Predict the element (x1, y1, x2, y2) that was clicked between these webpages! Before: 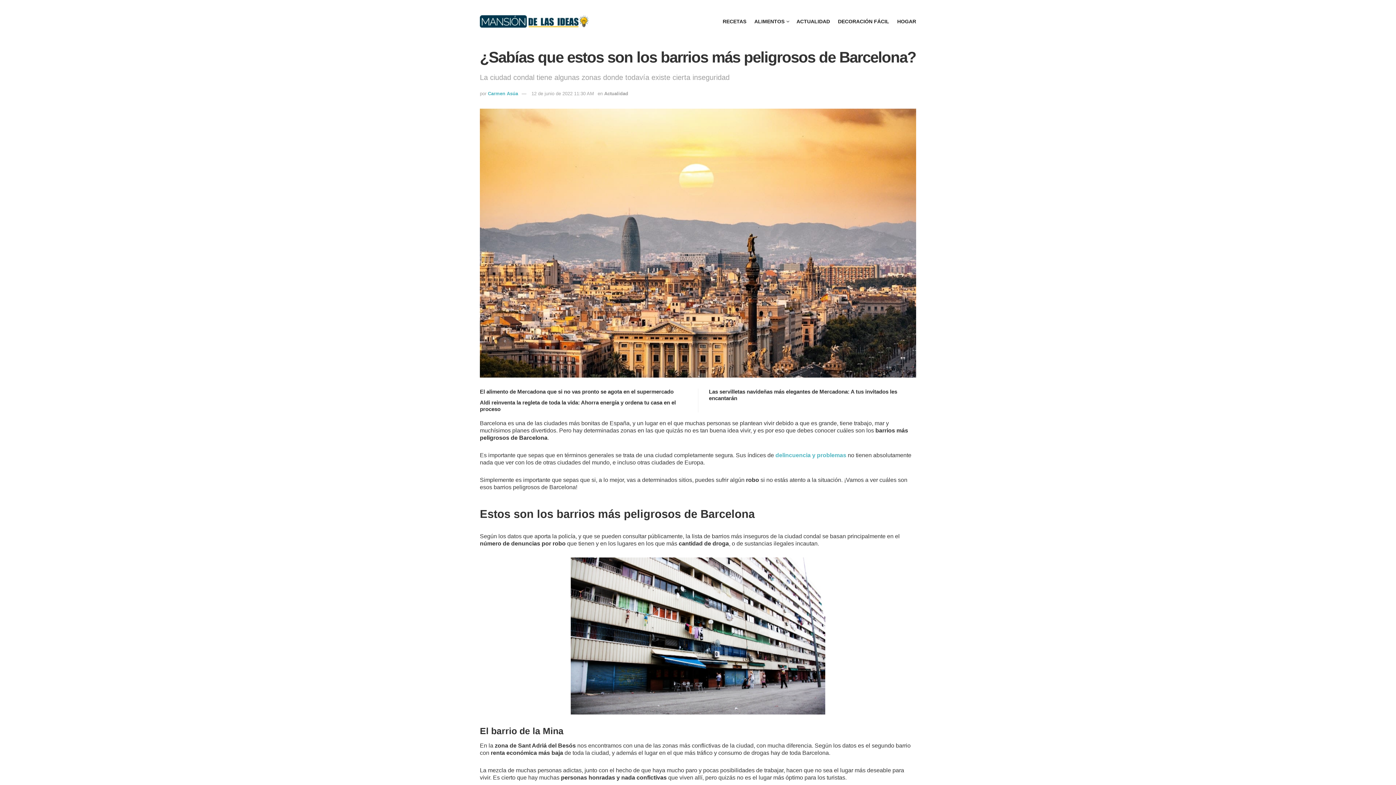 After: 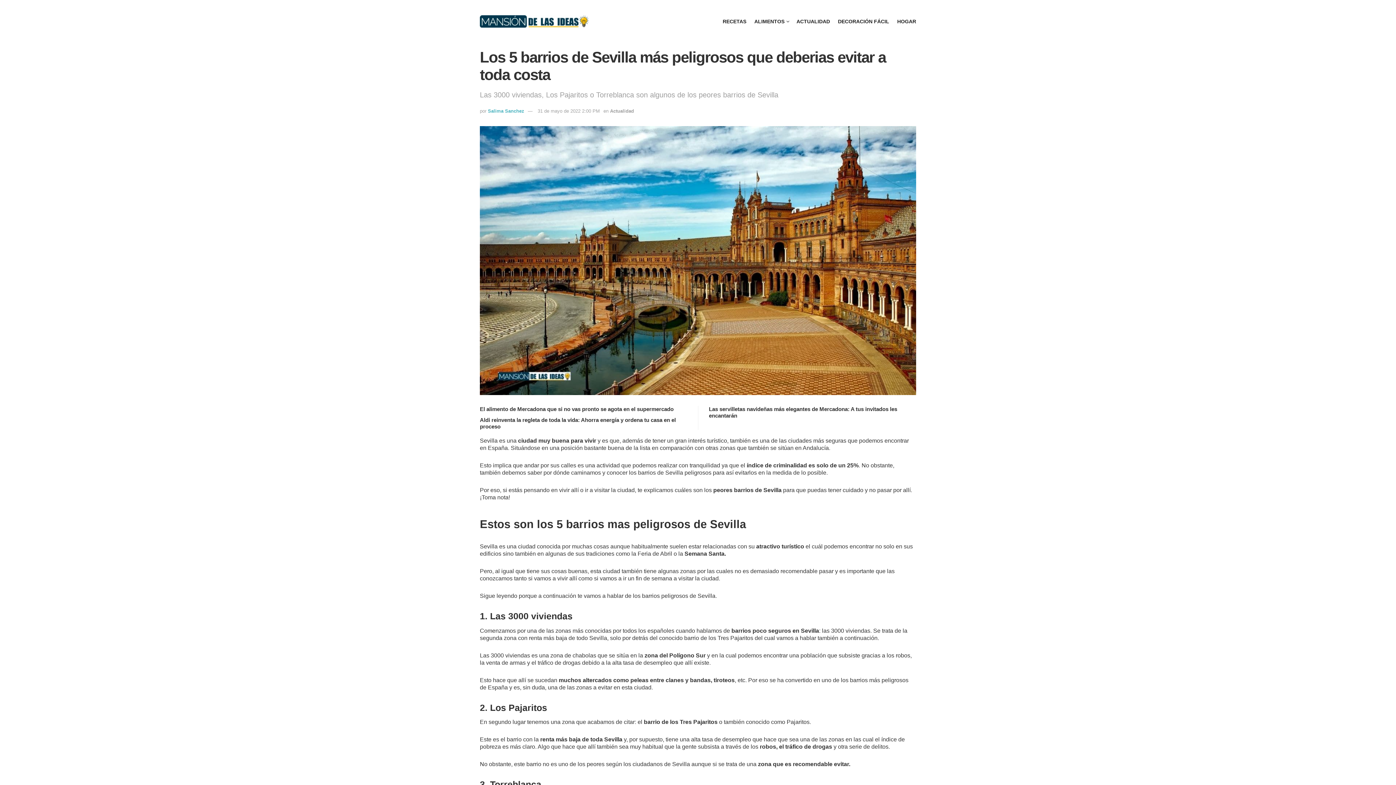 Action: bbox: (775, 452, 846, 458) label: delincuencia y problemas